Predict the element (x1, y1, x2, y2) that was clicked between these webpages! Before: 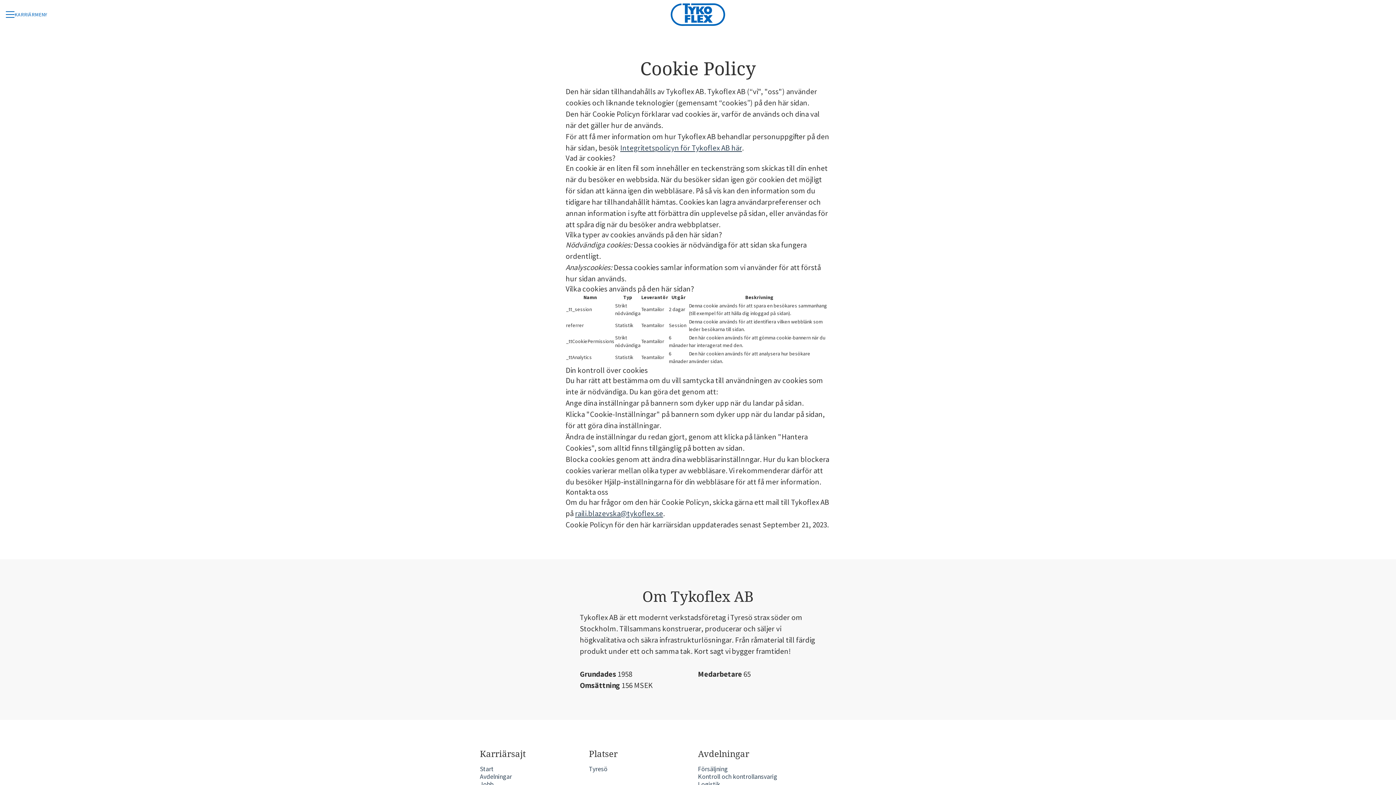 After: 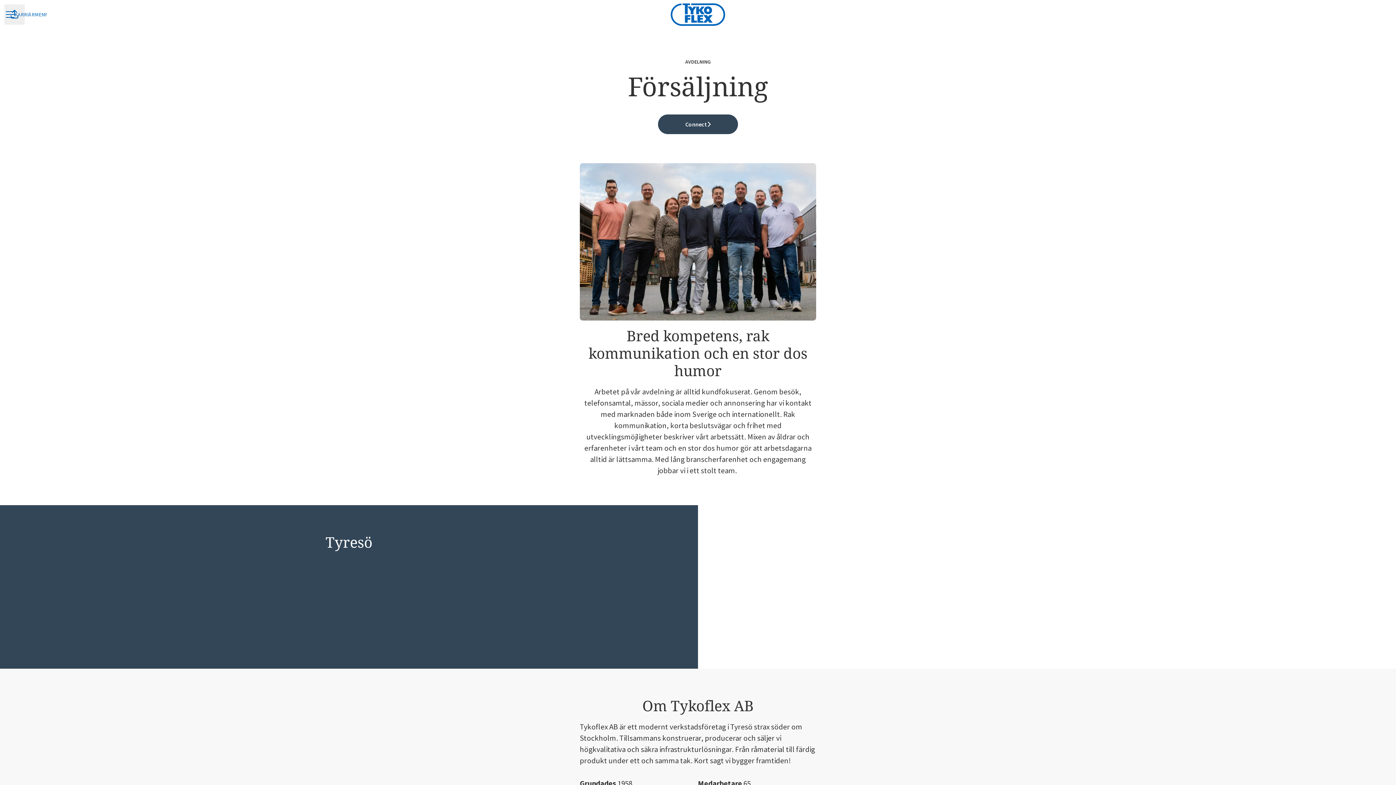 Action: bbox: (698, 763, 728, 774) label: Försäljning